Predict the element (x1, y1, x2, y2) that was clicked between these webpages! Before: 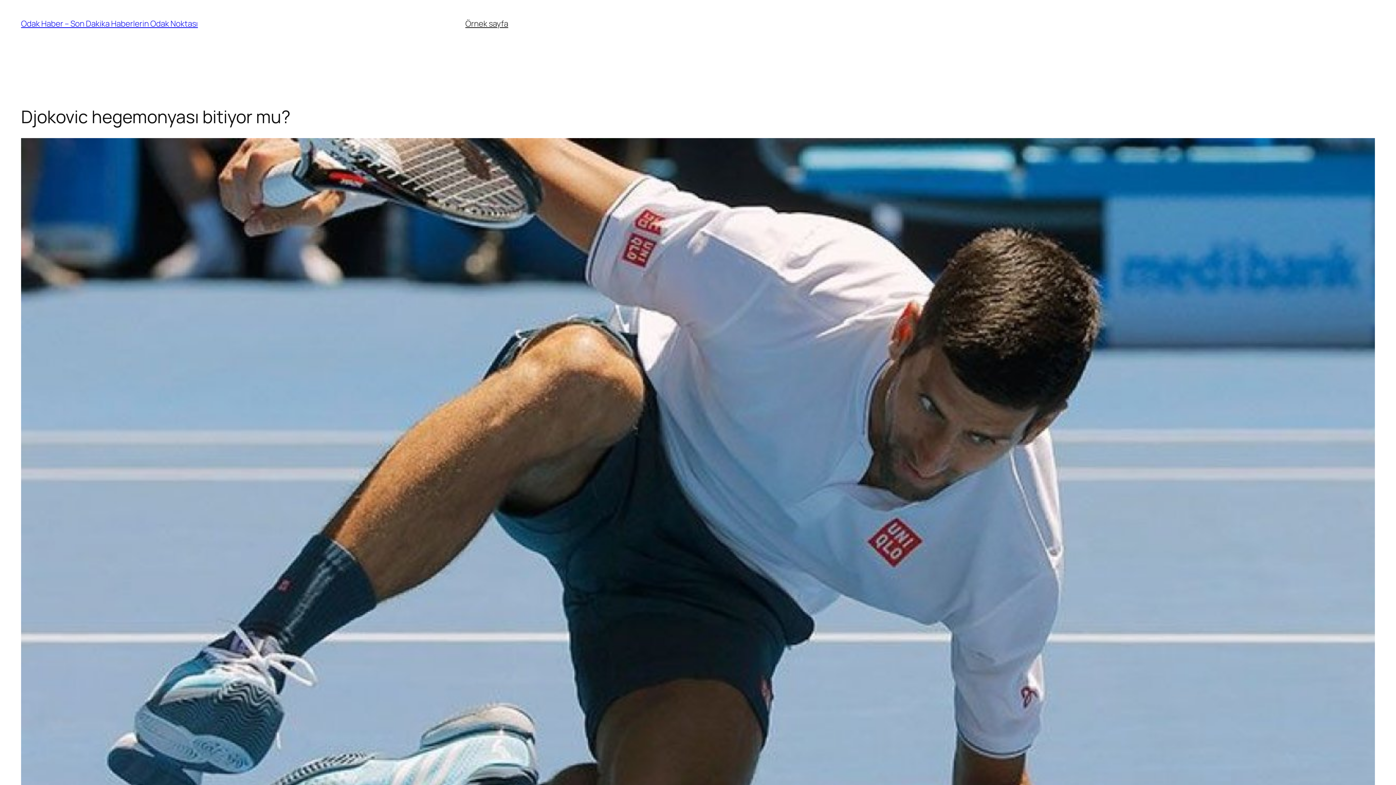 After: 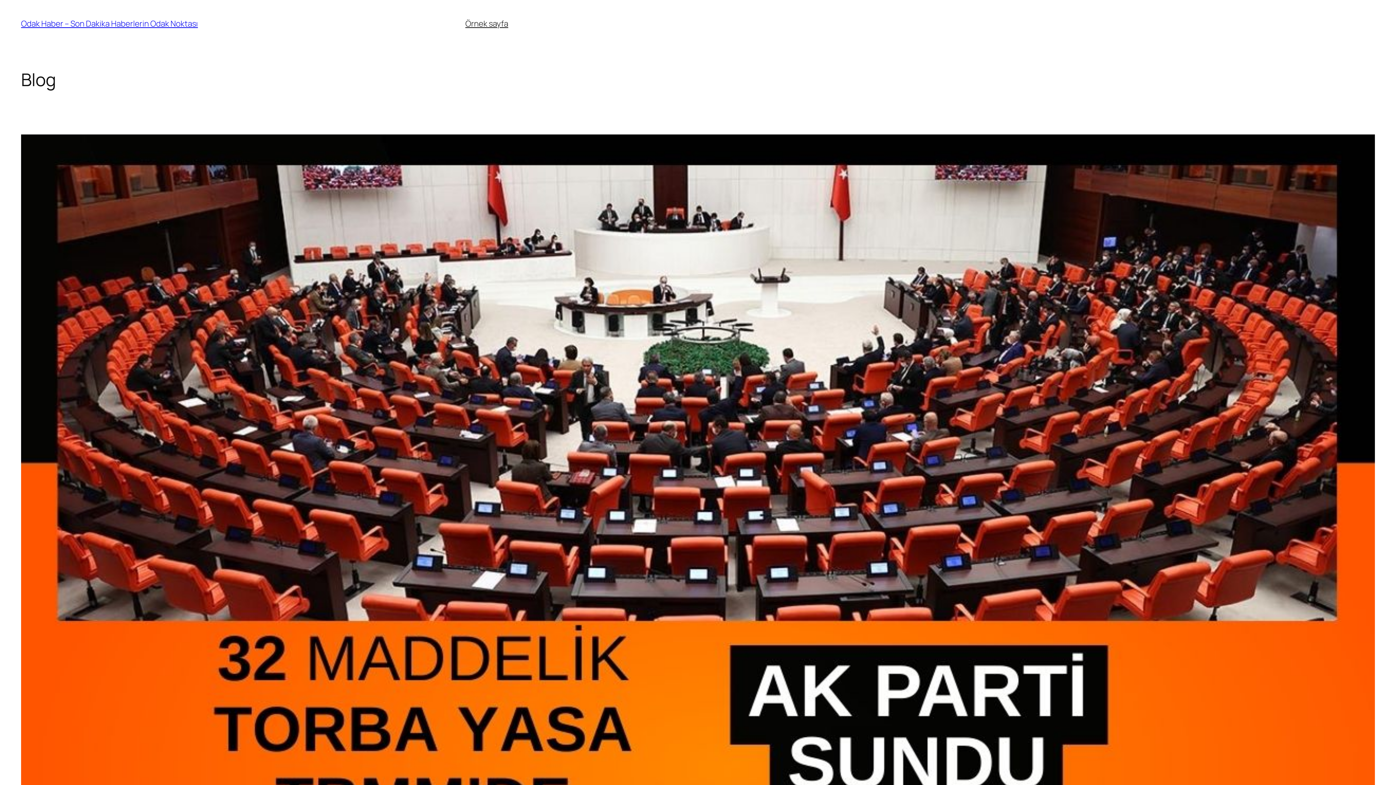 Action: bbox: (21, 18, 197, 29) label: Odak Haber – Son Dakika Haberlerin Odak Noktası